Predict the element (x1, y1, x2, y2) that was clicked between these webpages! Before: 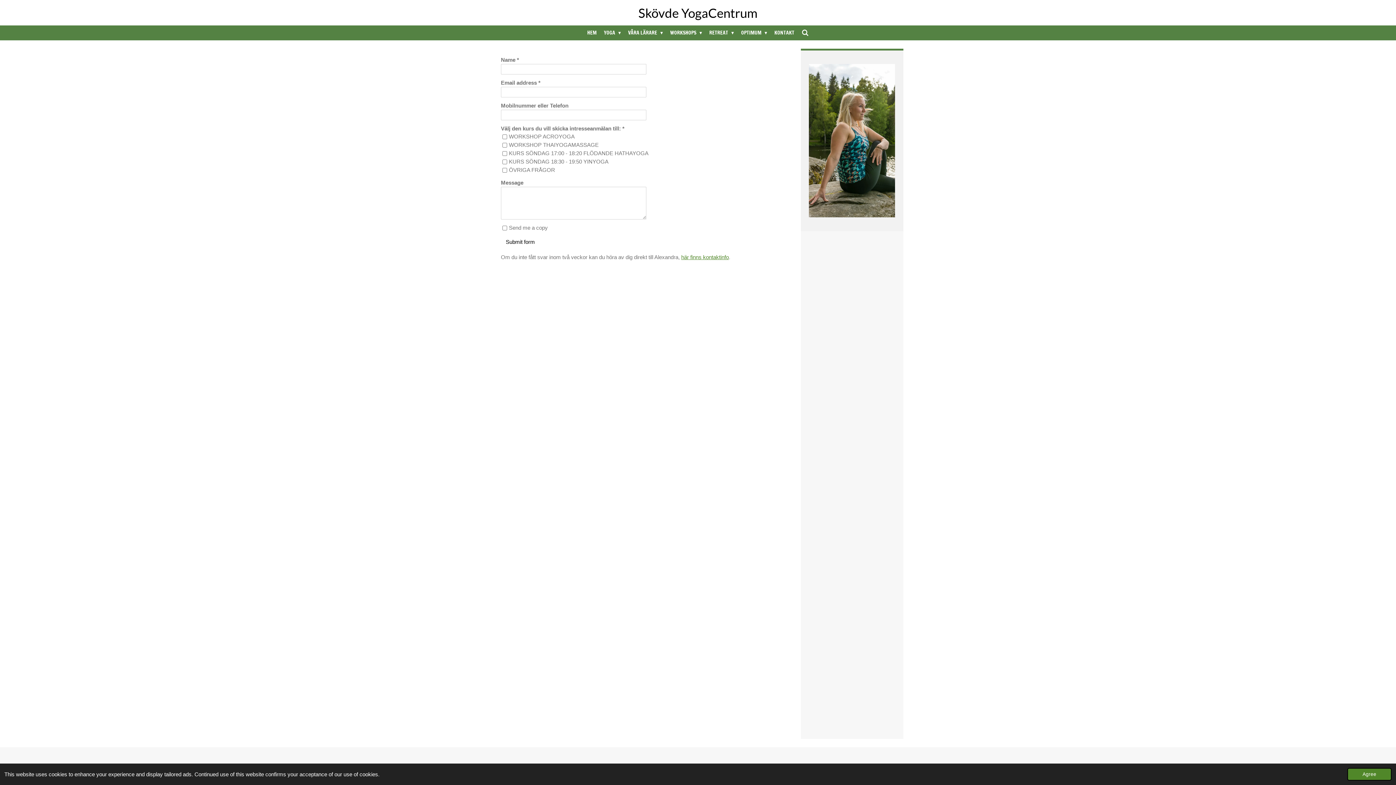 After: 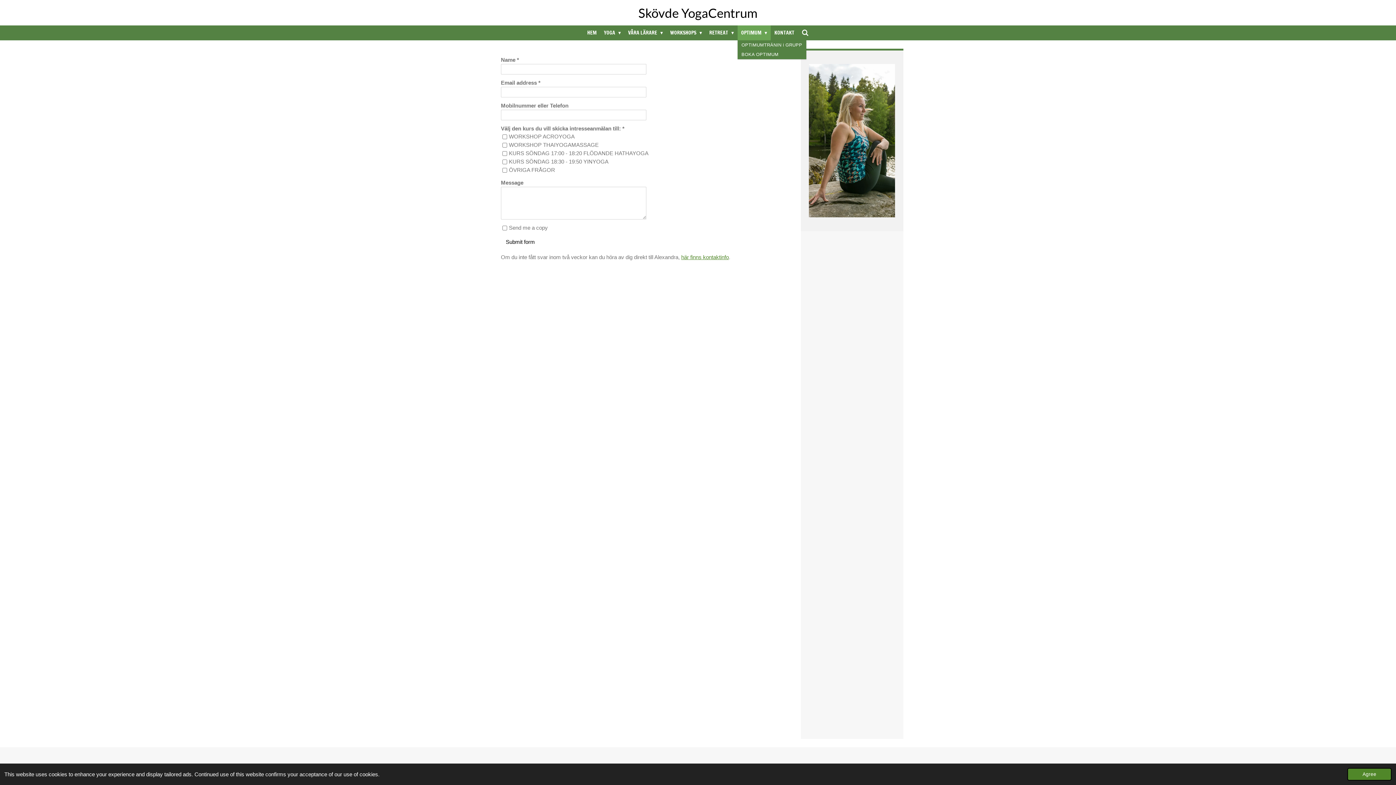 Action: label: OPTIMUM  bbox: (737, 25, 770, 40)